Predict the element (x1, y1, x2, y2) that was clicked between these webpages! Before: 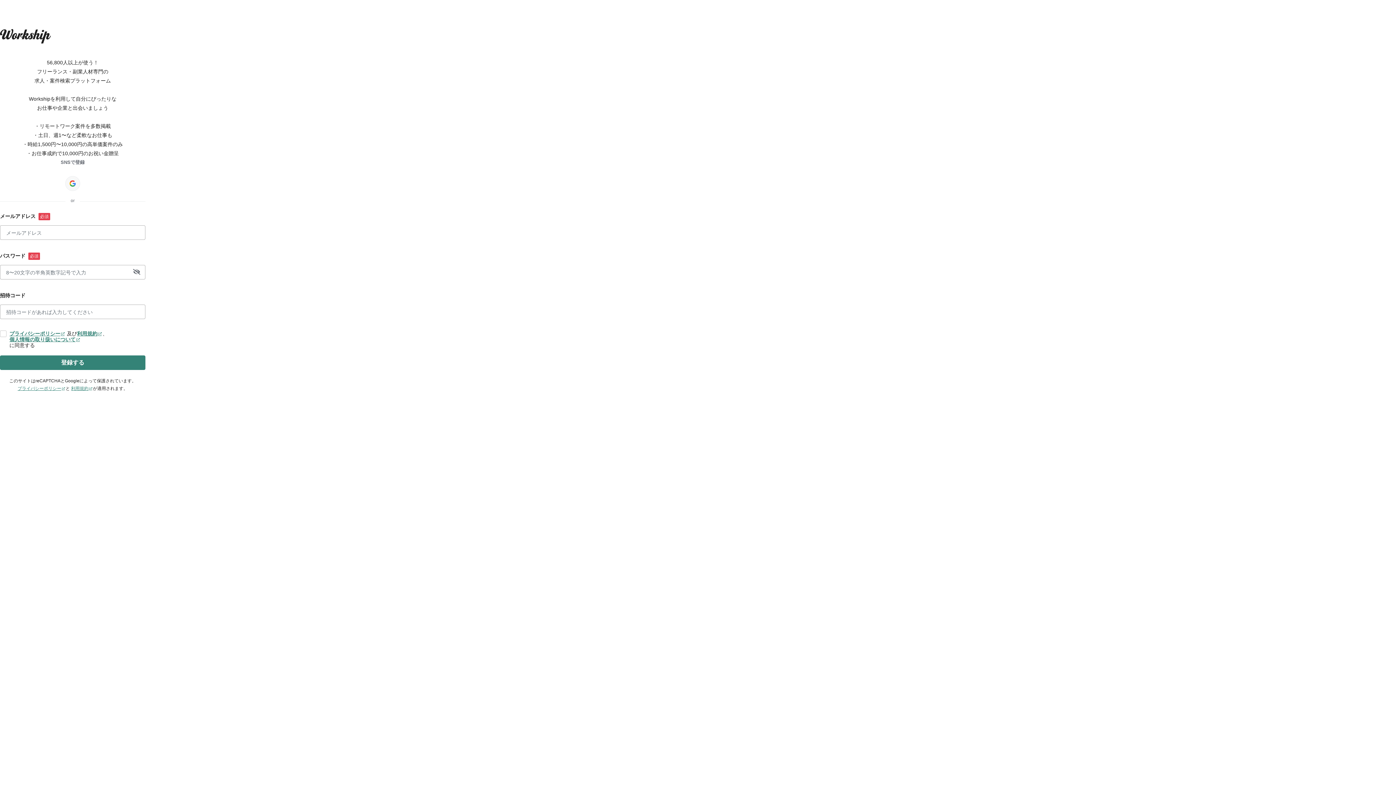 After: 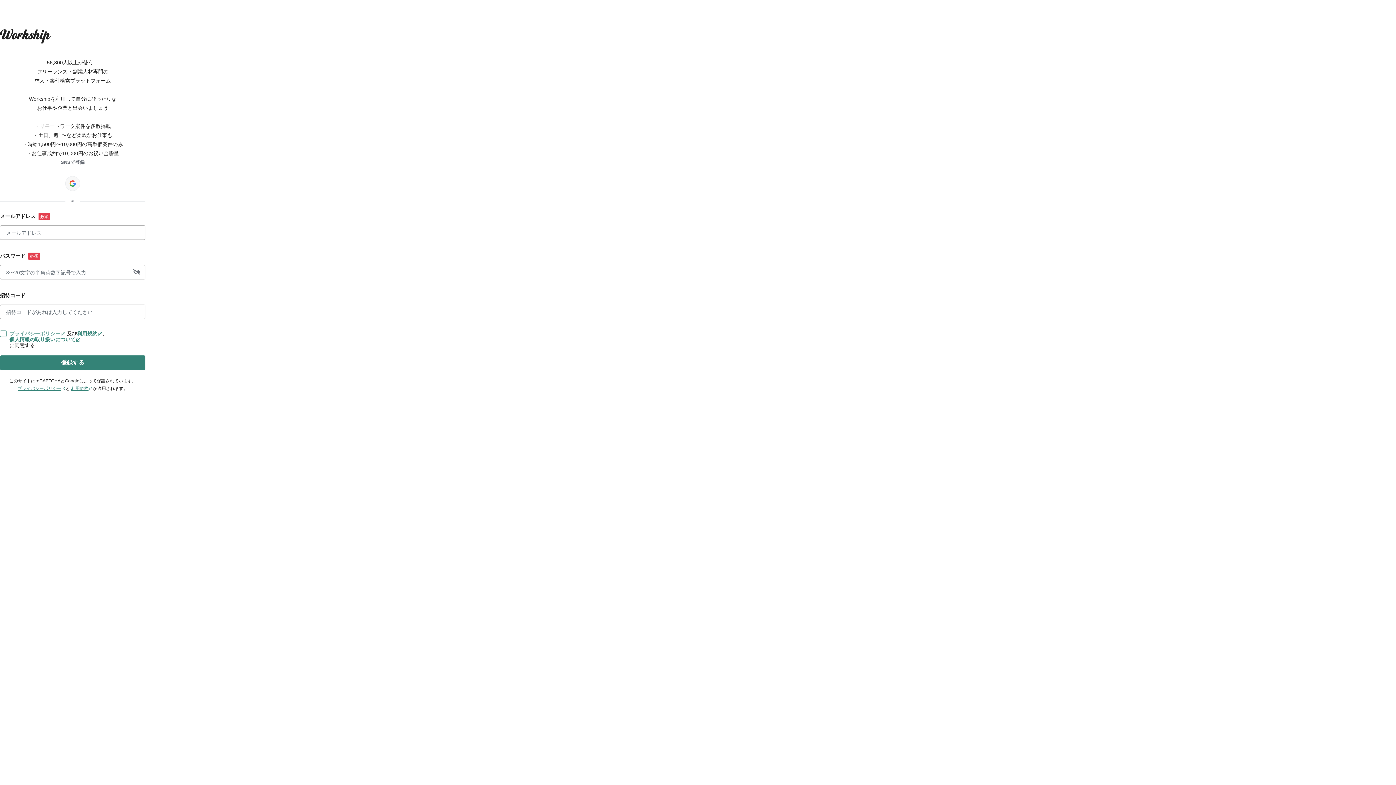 Action: label: プライバシーポリシー bbox: (9, 331, 65, 336)